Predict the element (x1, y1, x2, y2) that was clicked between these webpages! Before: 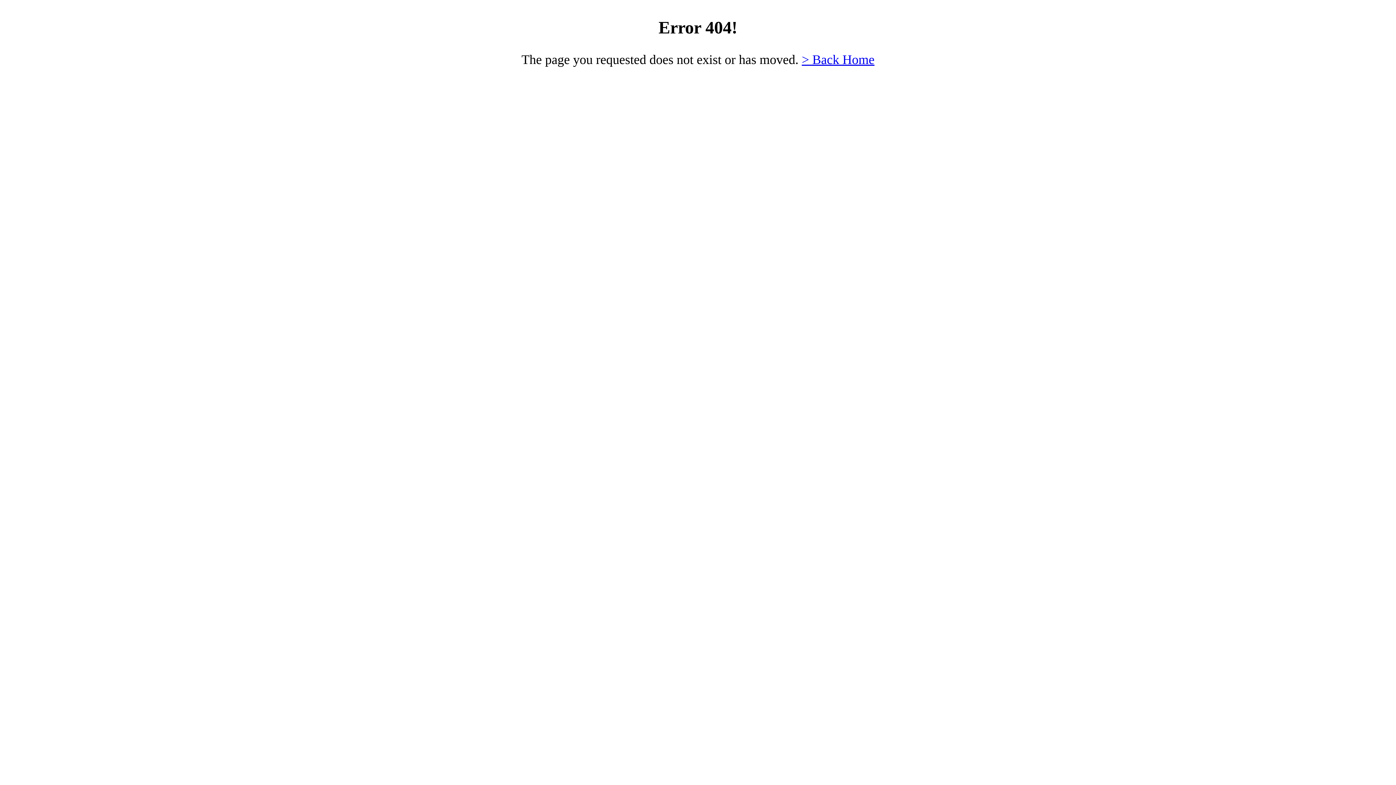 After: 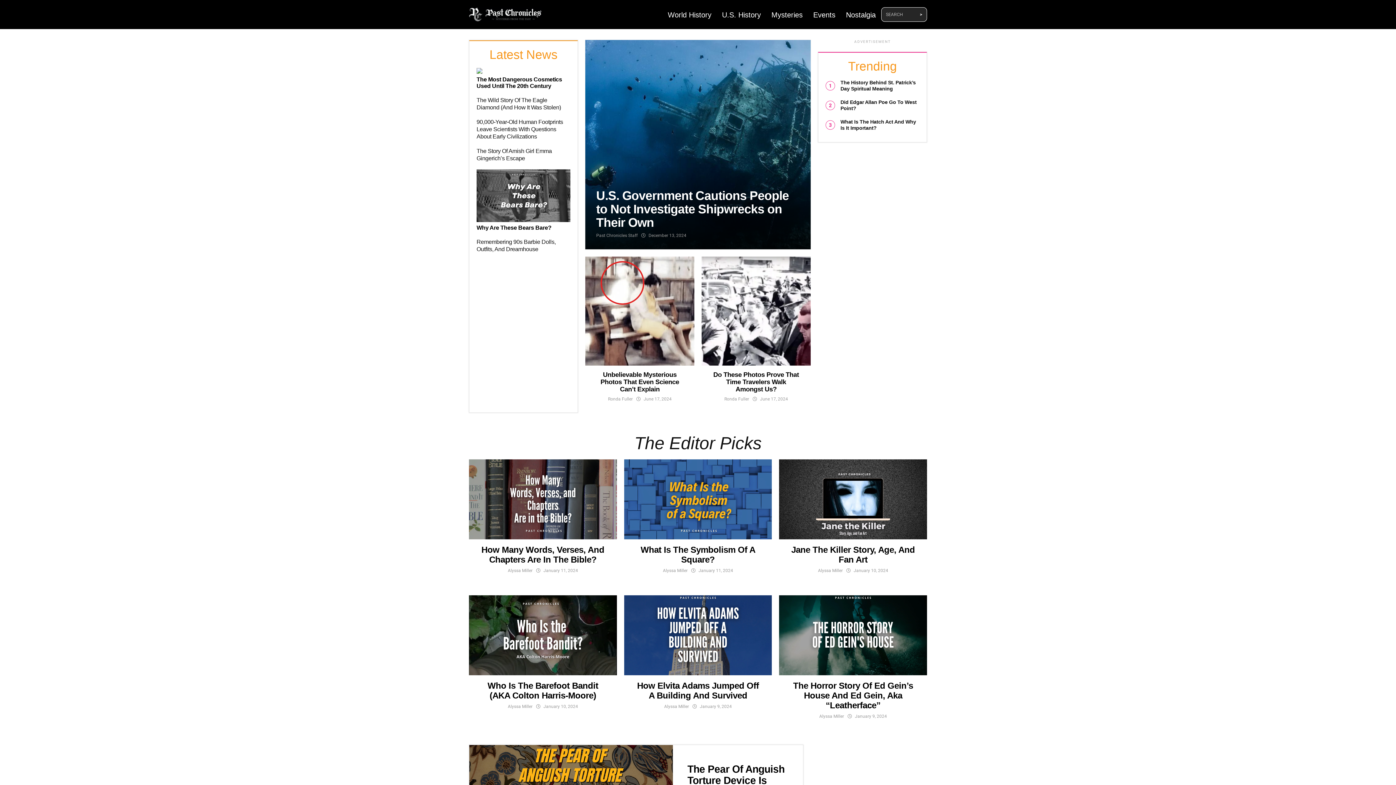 Action: label: > Back Home bbox: (802, 52, 874, 66)